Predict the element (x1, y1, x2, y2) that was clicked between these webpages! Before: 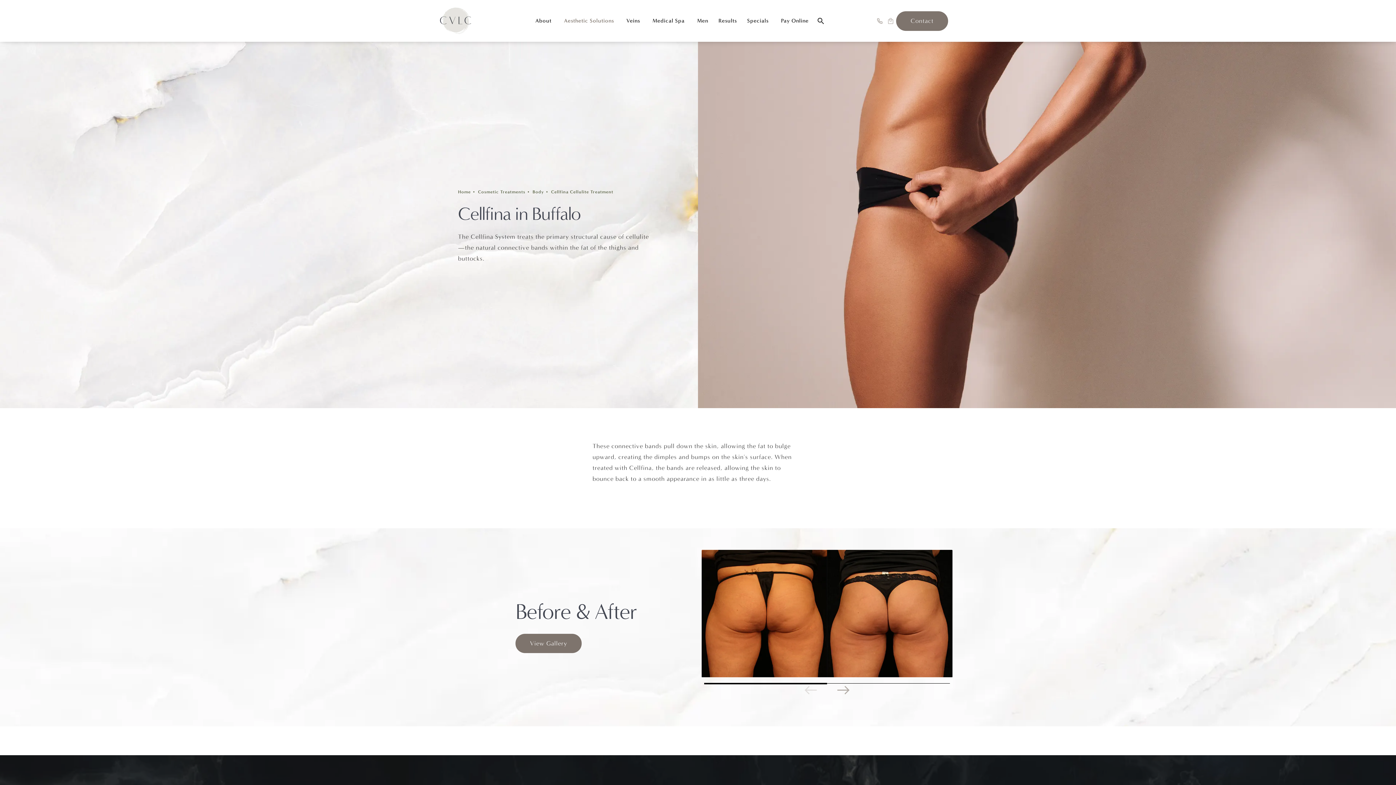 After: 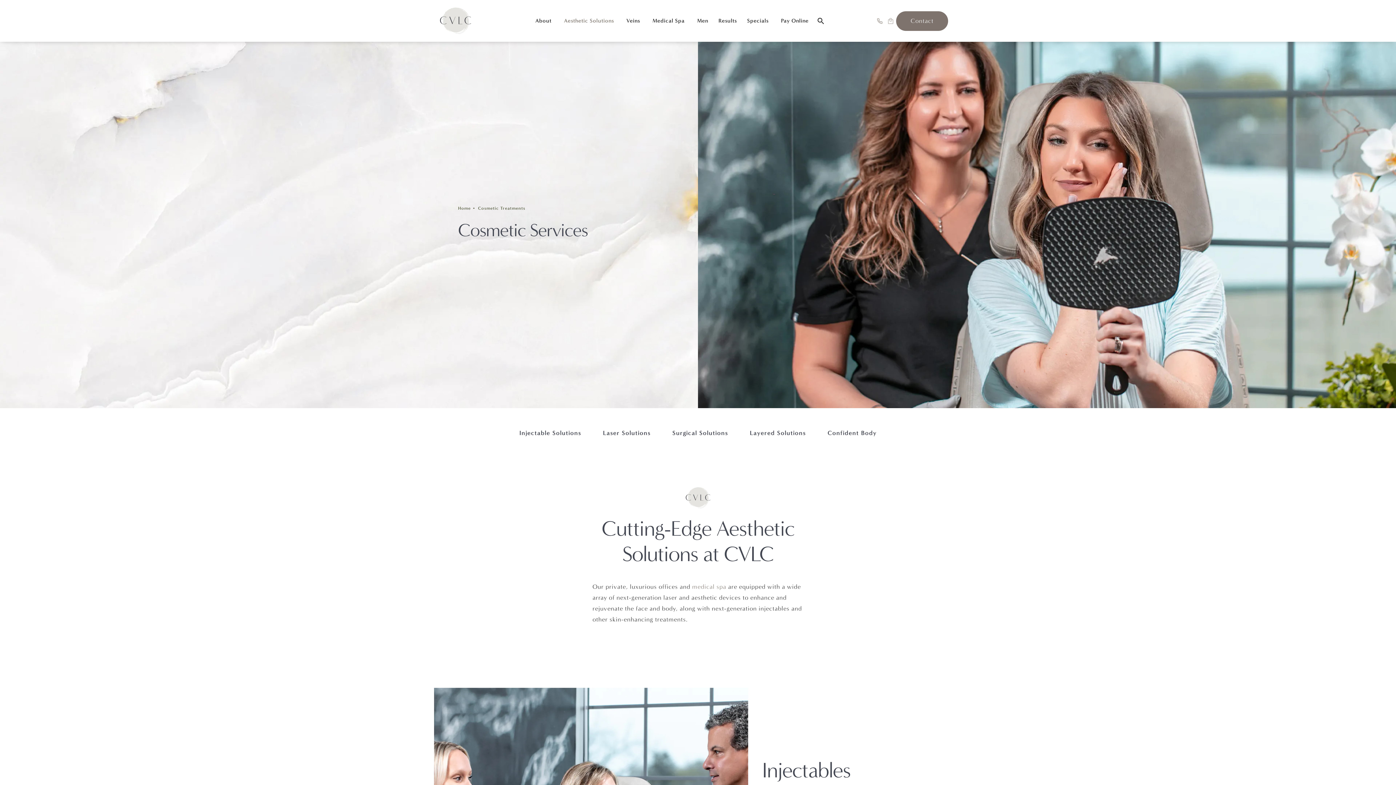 Action: label: Aesthetic Solutions bbox: (560, 16, 619, 25)